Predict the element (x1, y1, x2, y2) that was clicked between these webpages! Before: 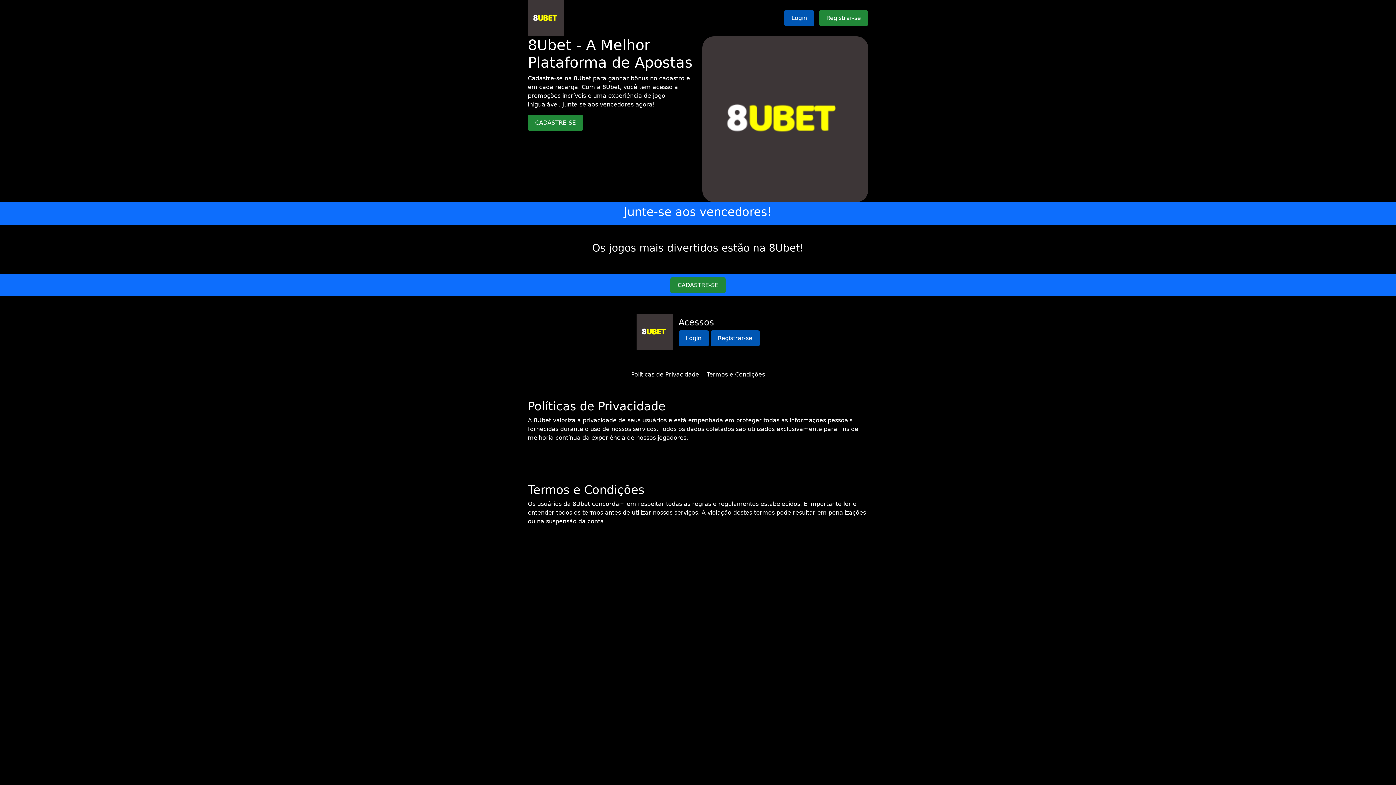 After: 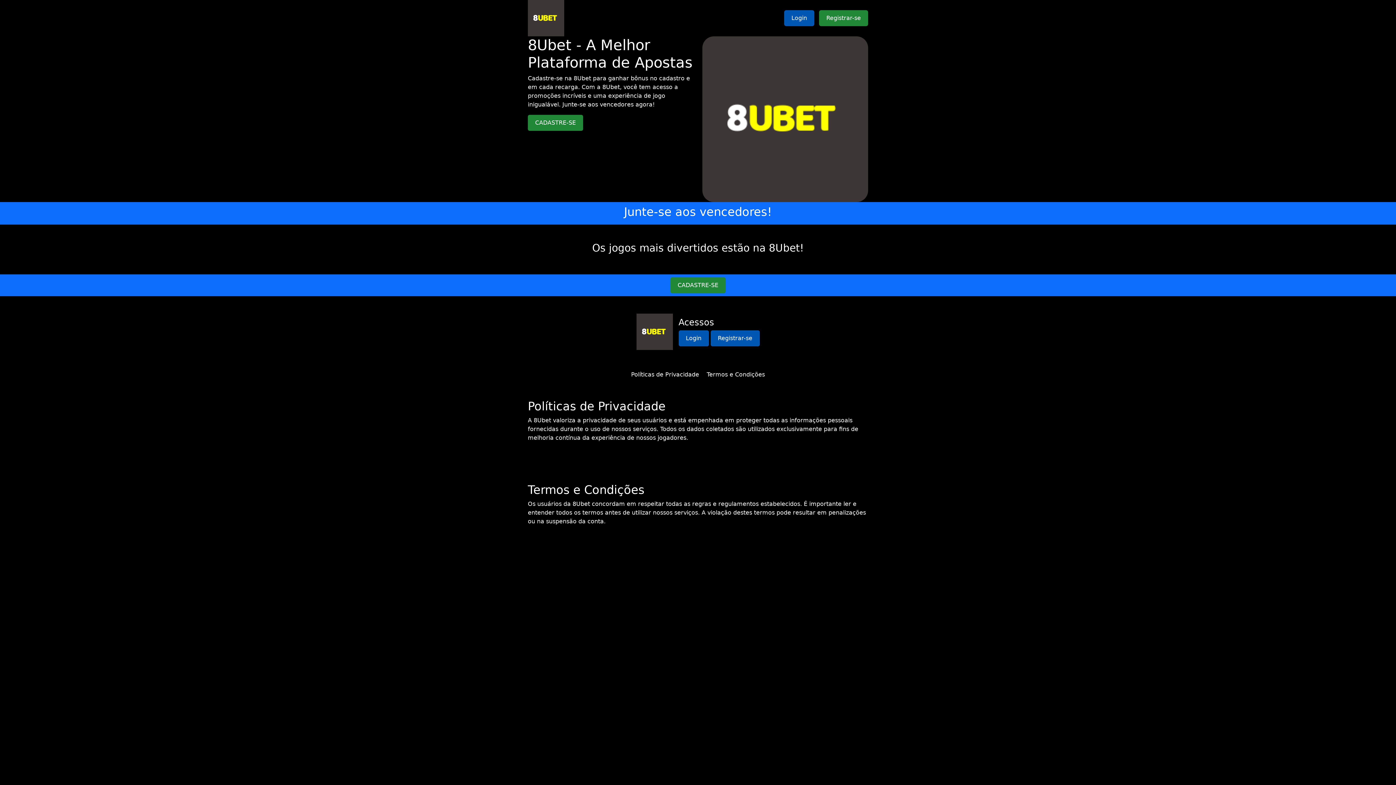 Action: bbox: (706, 371, 765, 378) label: Termos e Condições